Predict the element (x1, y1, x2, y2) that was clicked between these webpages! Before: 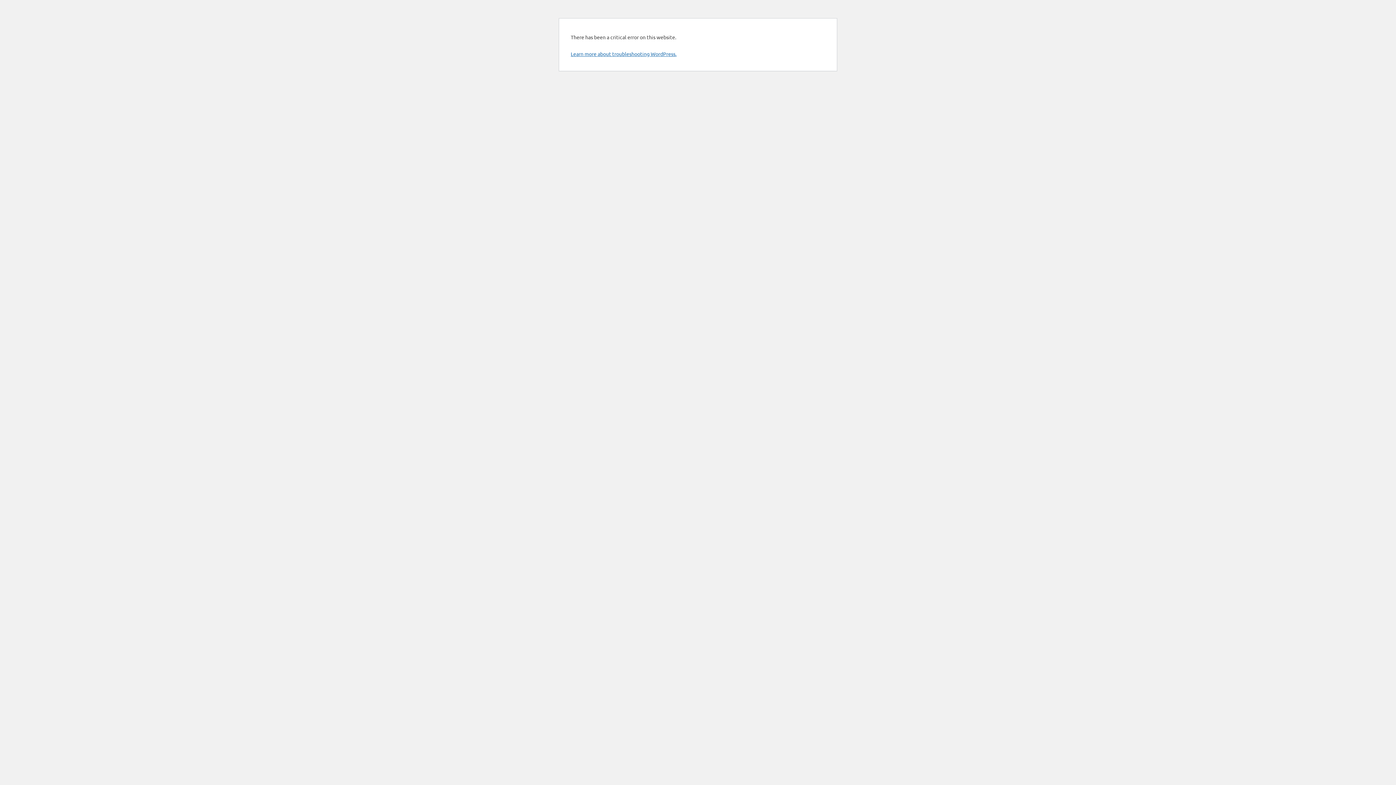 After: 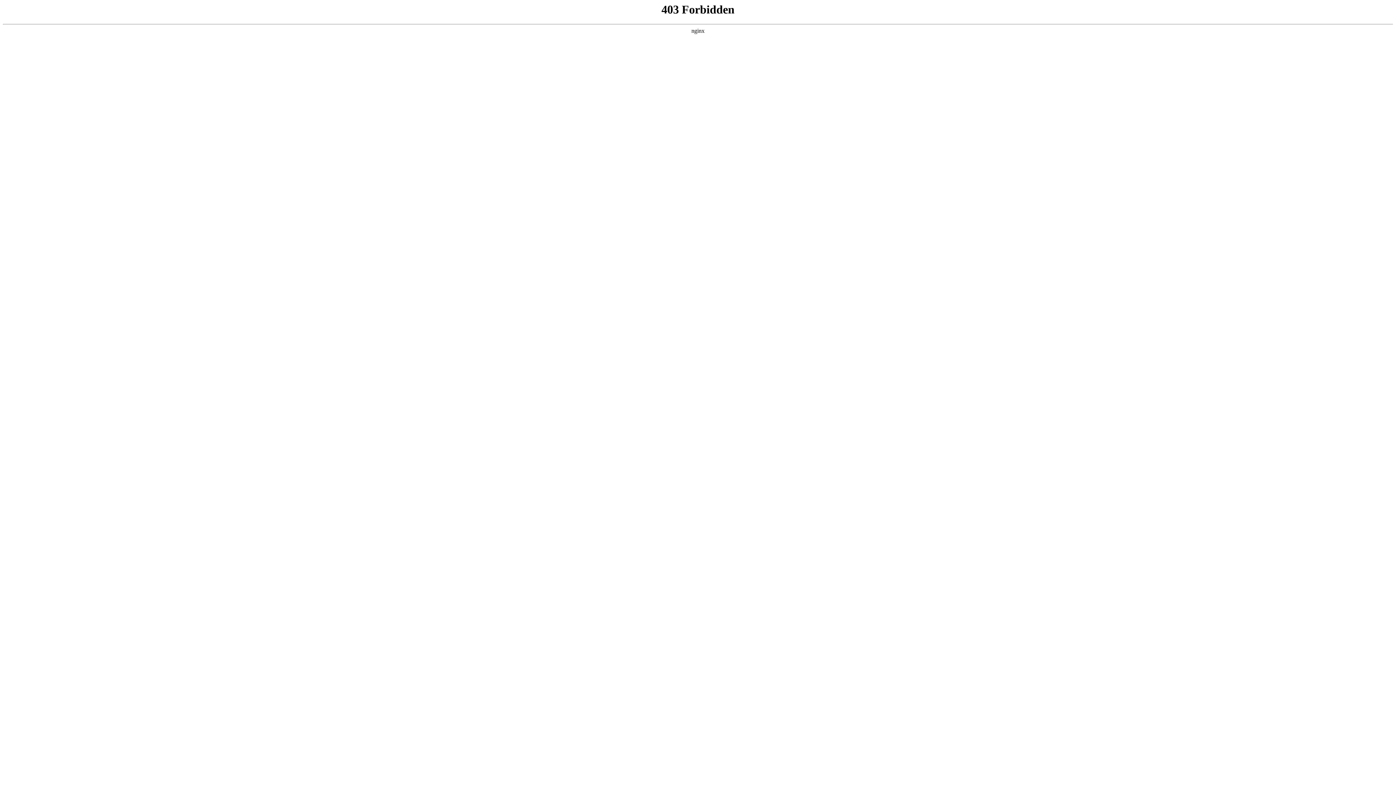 Action: bbox: (570, 50, 676, 57) label: Learn more about troubleshooting WordPress.